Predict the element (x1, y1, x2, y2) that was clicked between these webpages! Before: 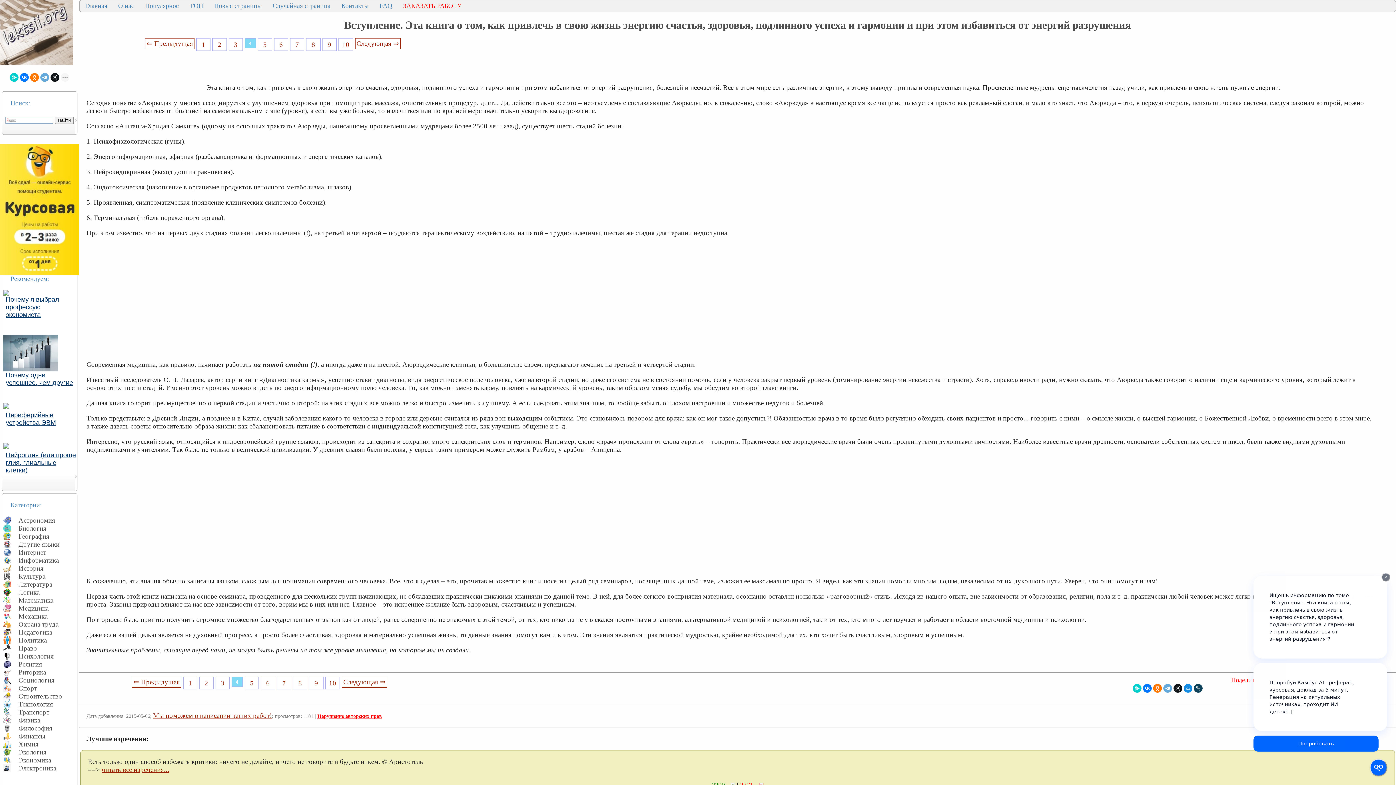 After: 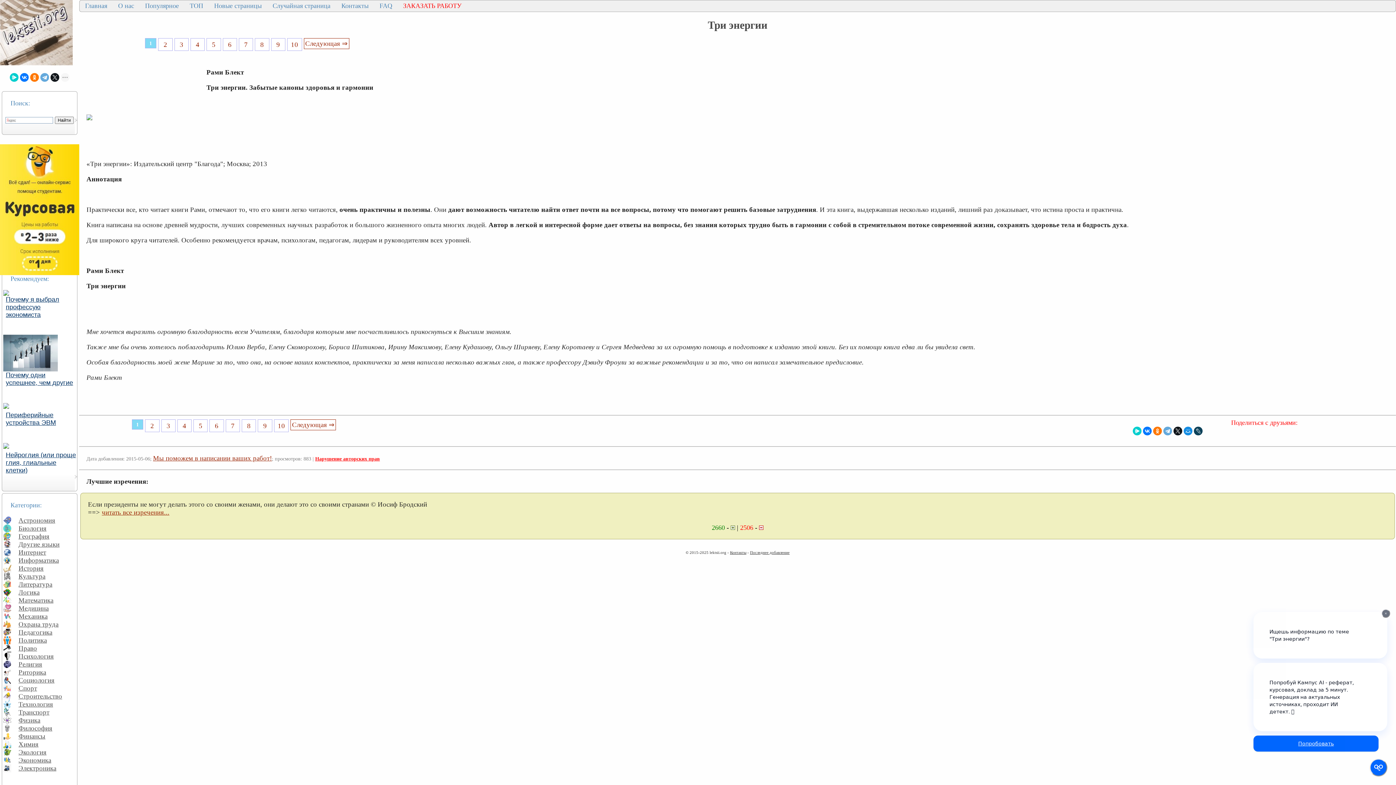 Action: bbox: (196, 38, 210, 51) label: 1